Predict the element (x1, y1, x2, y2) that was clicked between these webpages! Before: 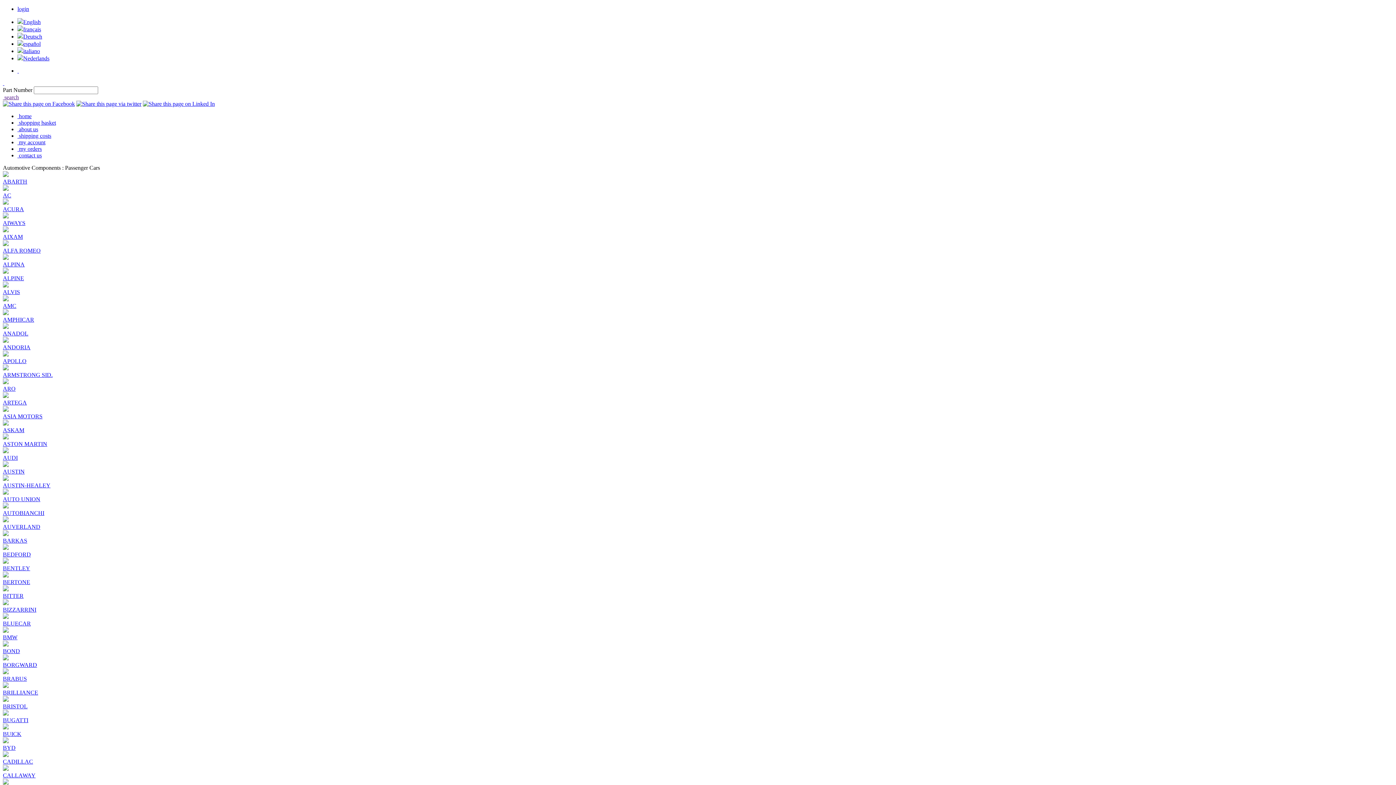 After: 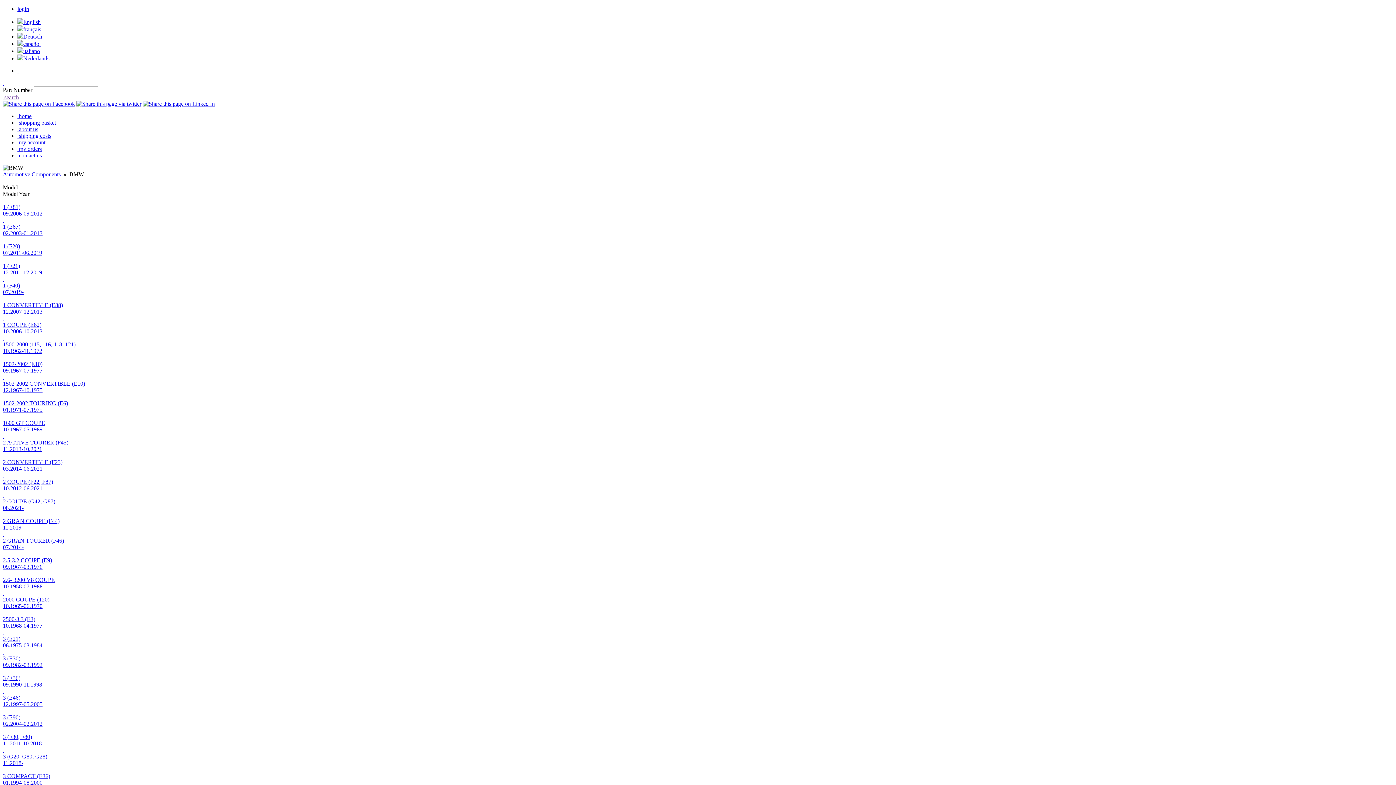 Action: label: BMW bbox: (2, 634, 1393, 641)